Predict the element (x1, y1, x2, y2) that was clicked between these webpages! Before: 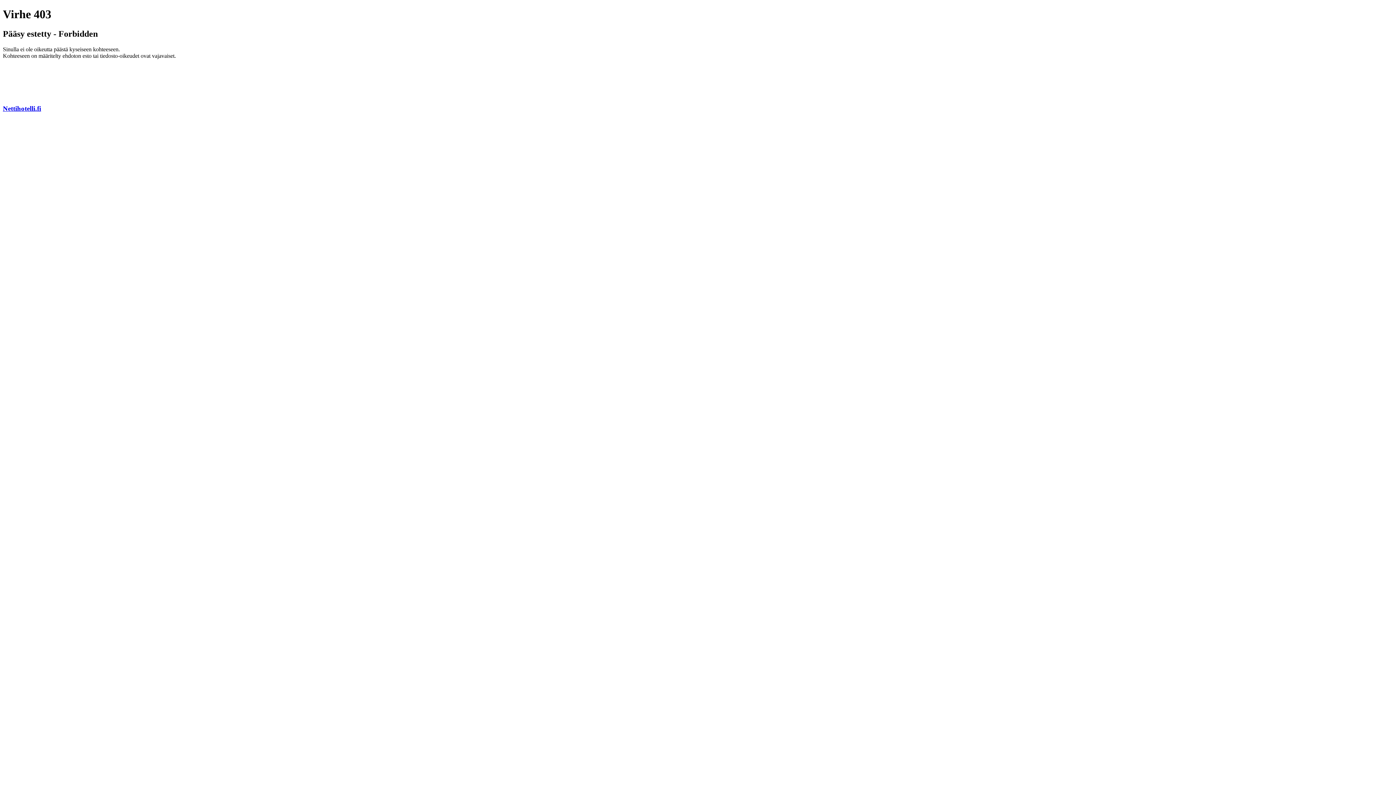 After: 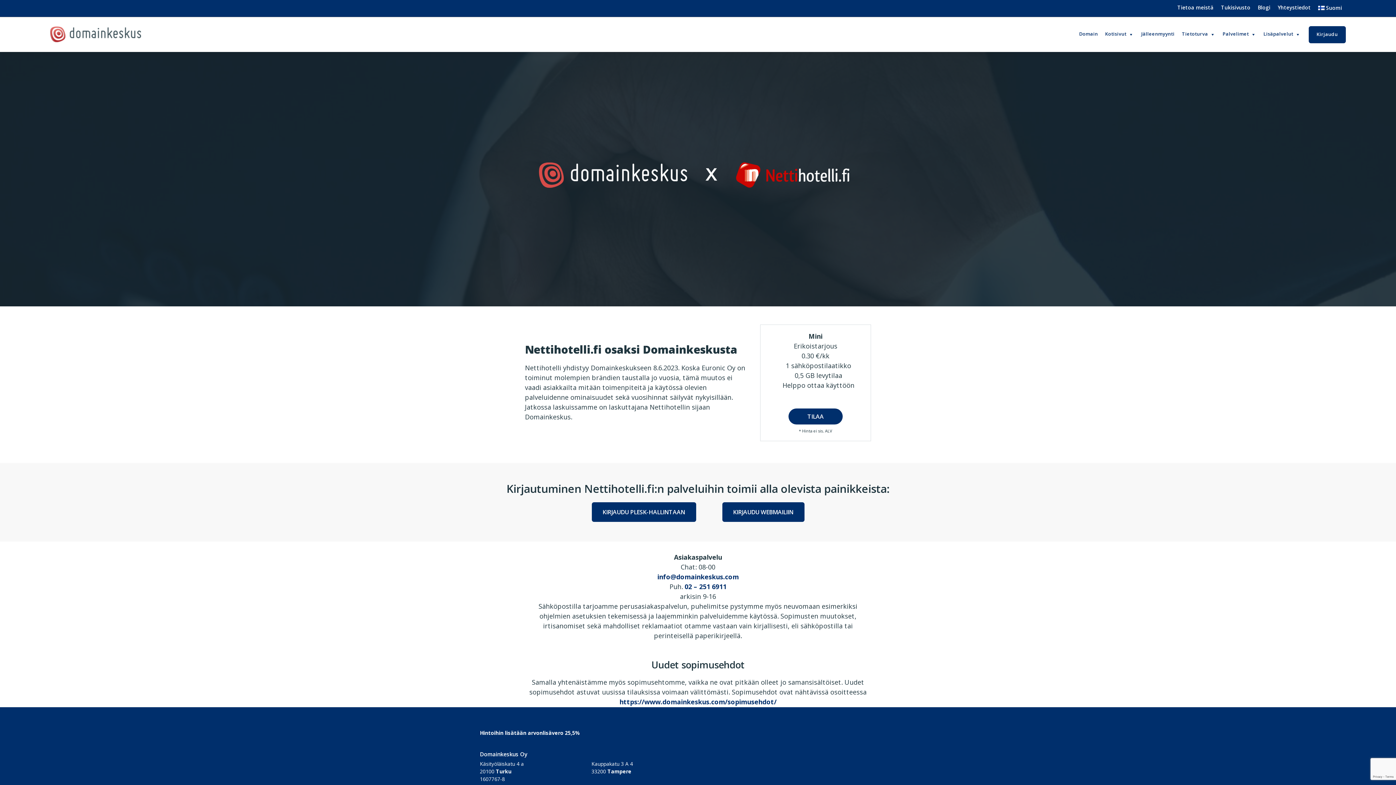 Action: label: Nettihotelli.fi bbox: (2, 104, 41, 112)